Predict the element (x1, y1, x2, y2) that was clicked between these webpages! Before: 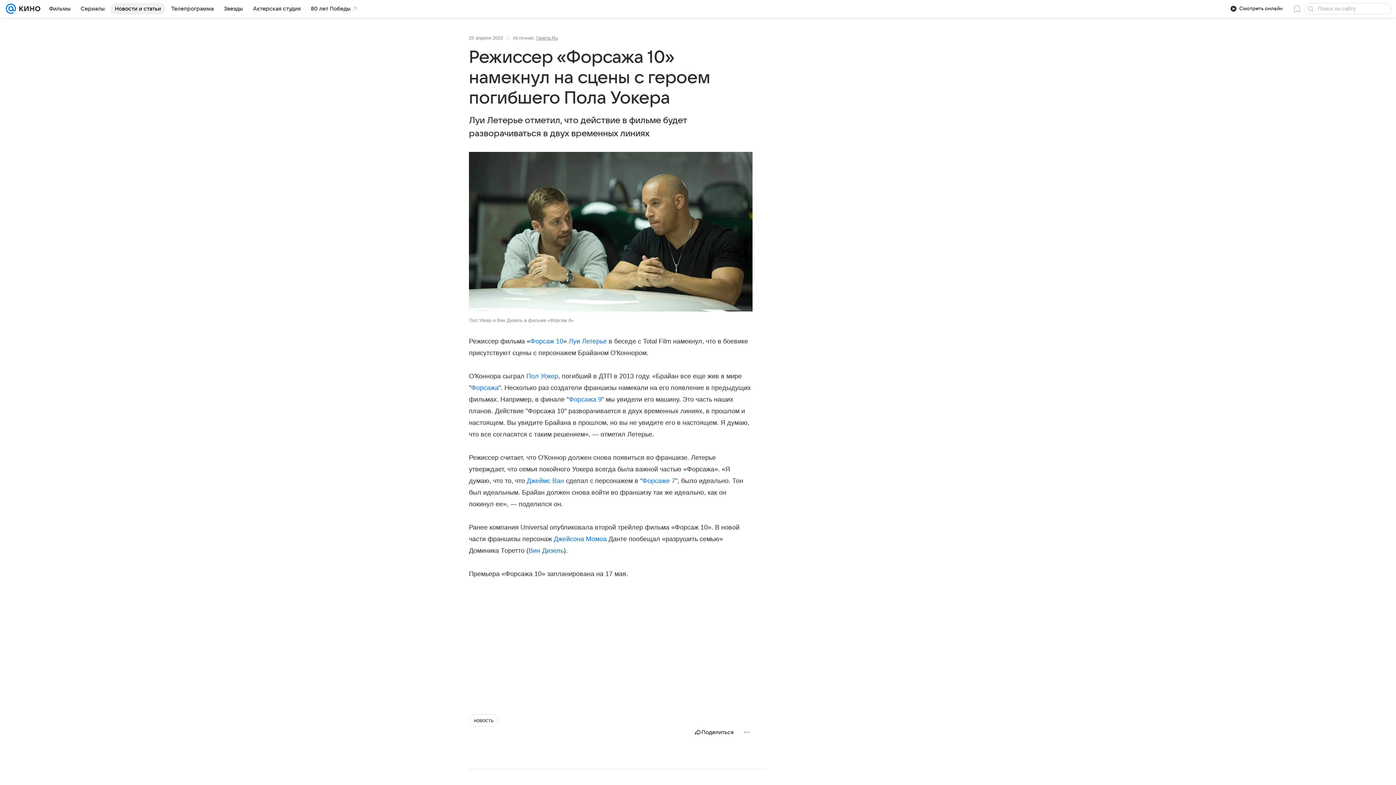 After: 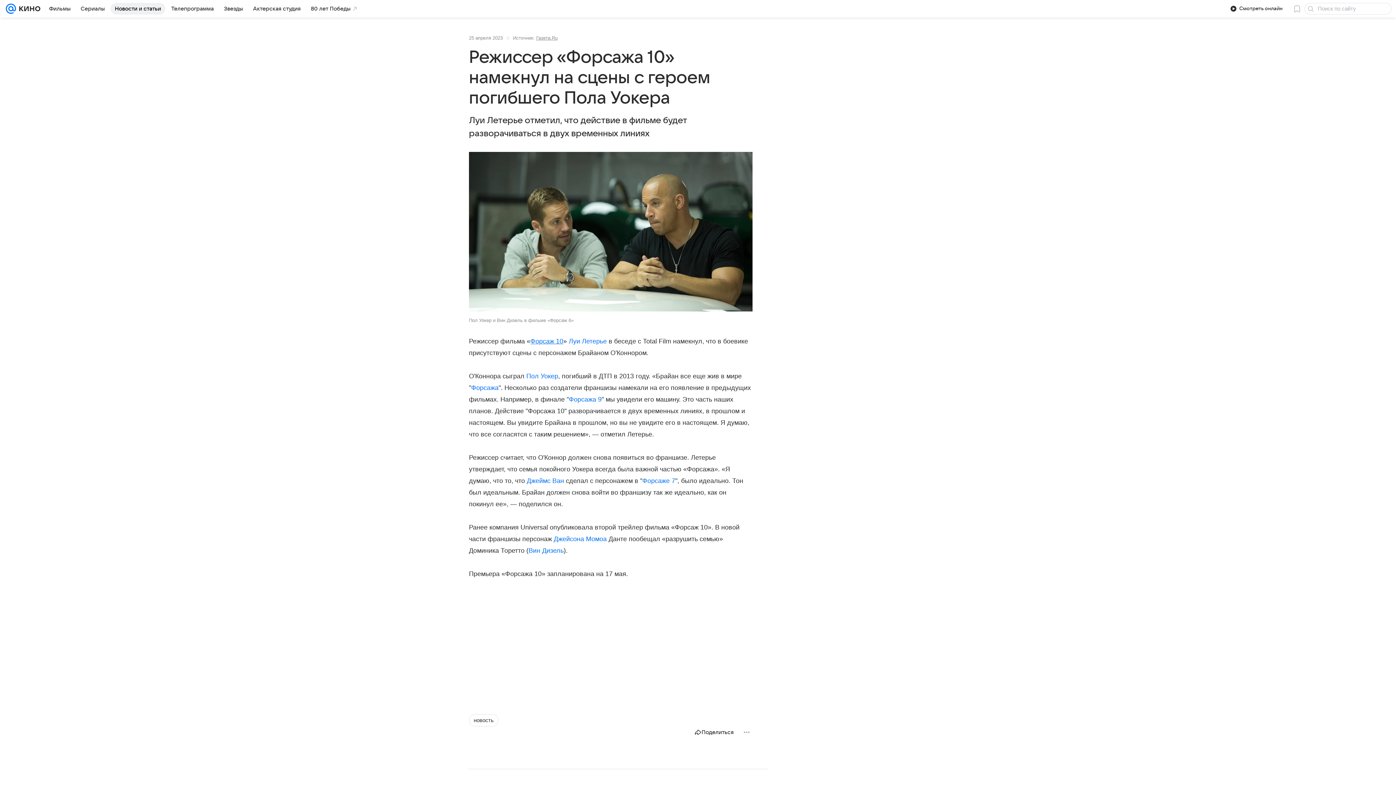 Action: label: Форсаж 10 bbox: (530, 337, 563, 345)